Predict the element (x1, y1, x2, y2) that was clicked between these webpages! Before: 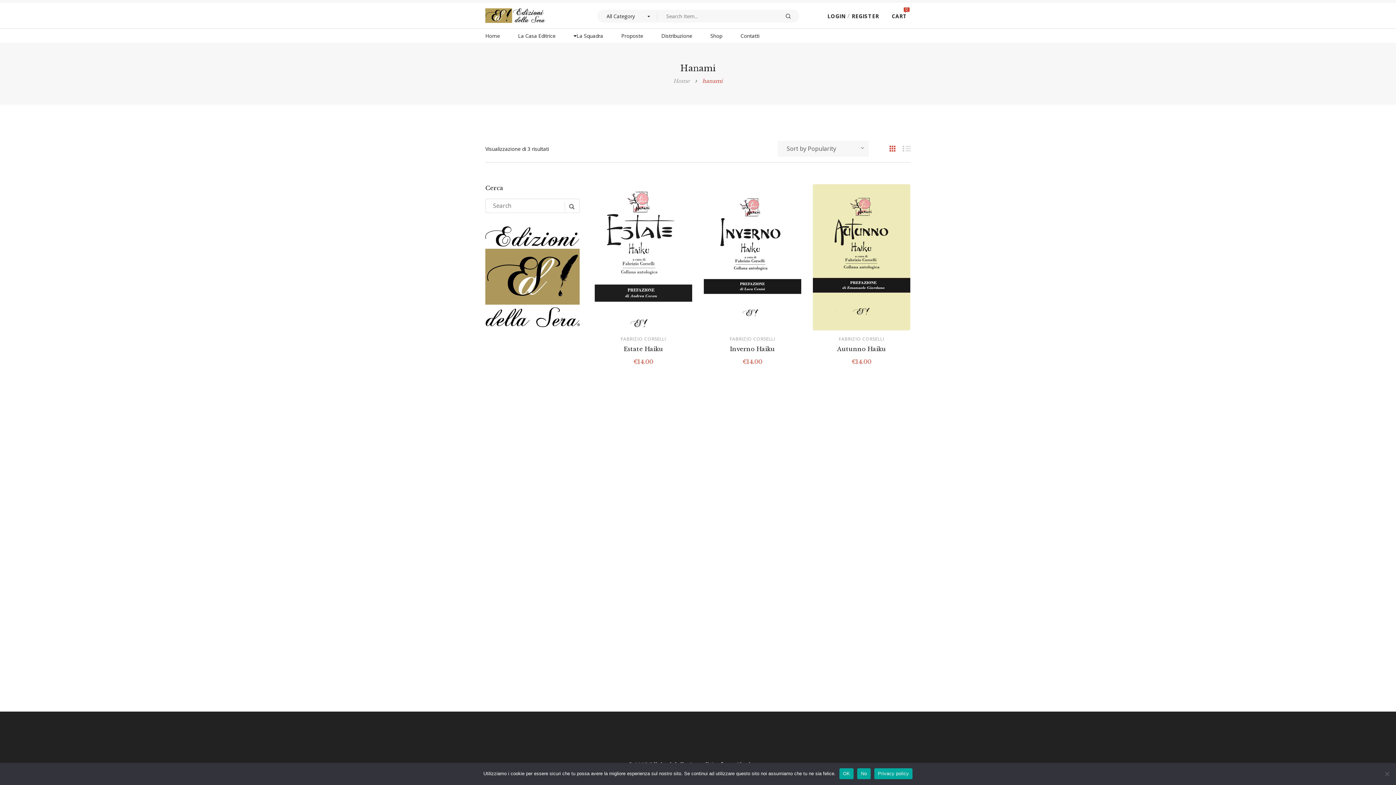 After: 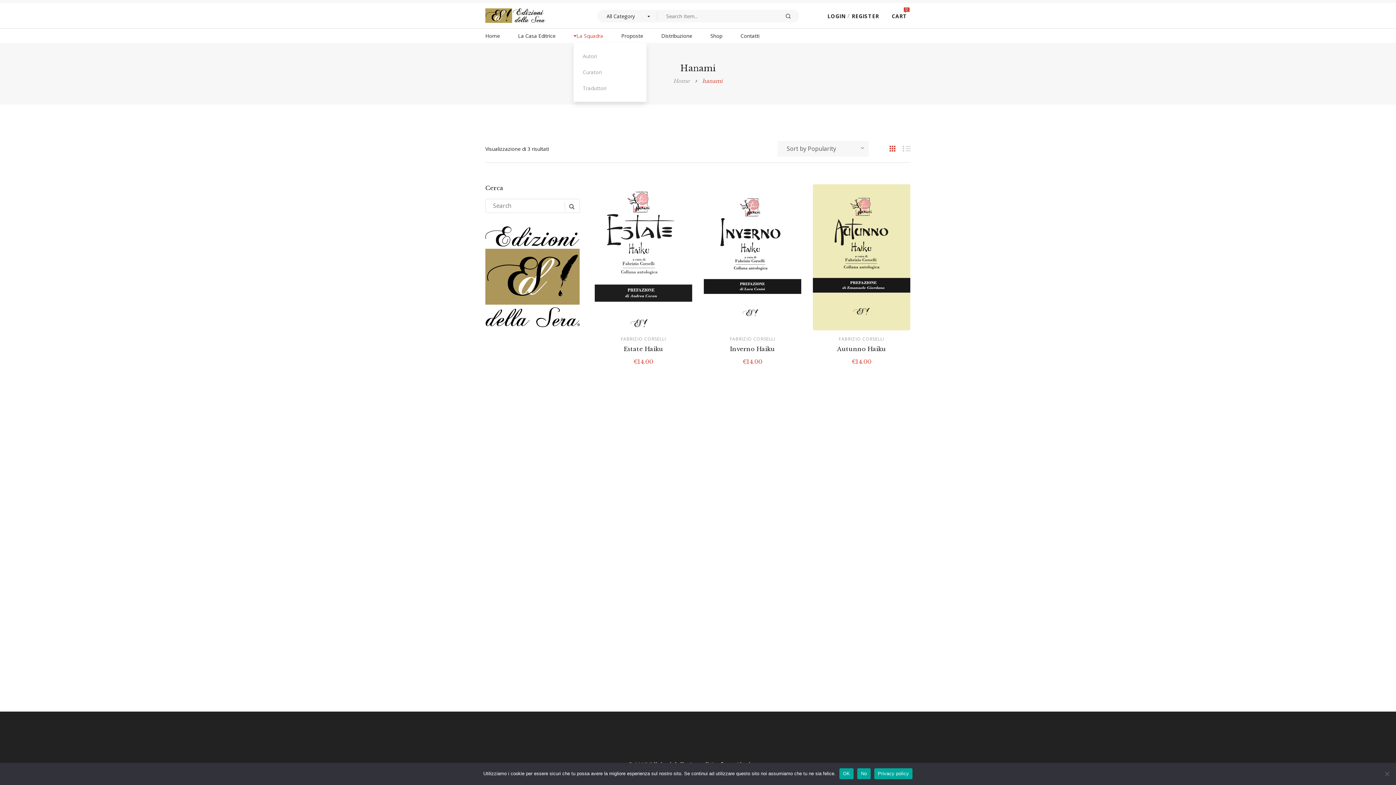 Action: bbox: (573, 28, 621, 42) label: La Squadra